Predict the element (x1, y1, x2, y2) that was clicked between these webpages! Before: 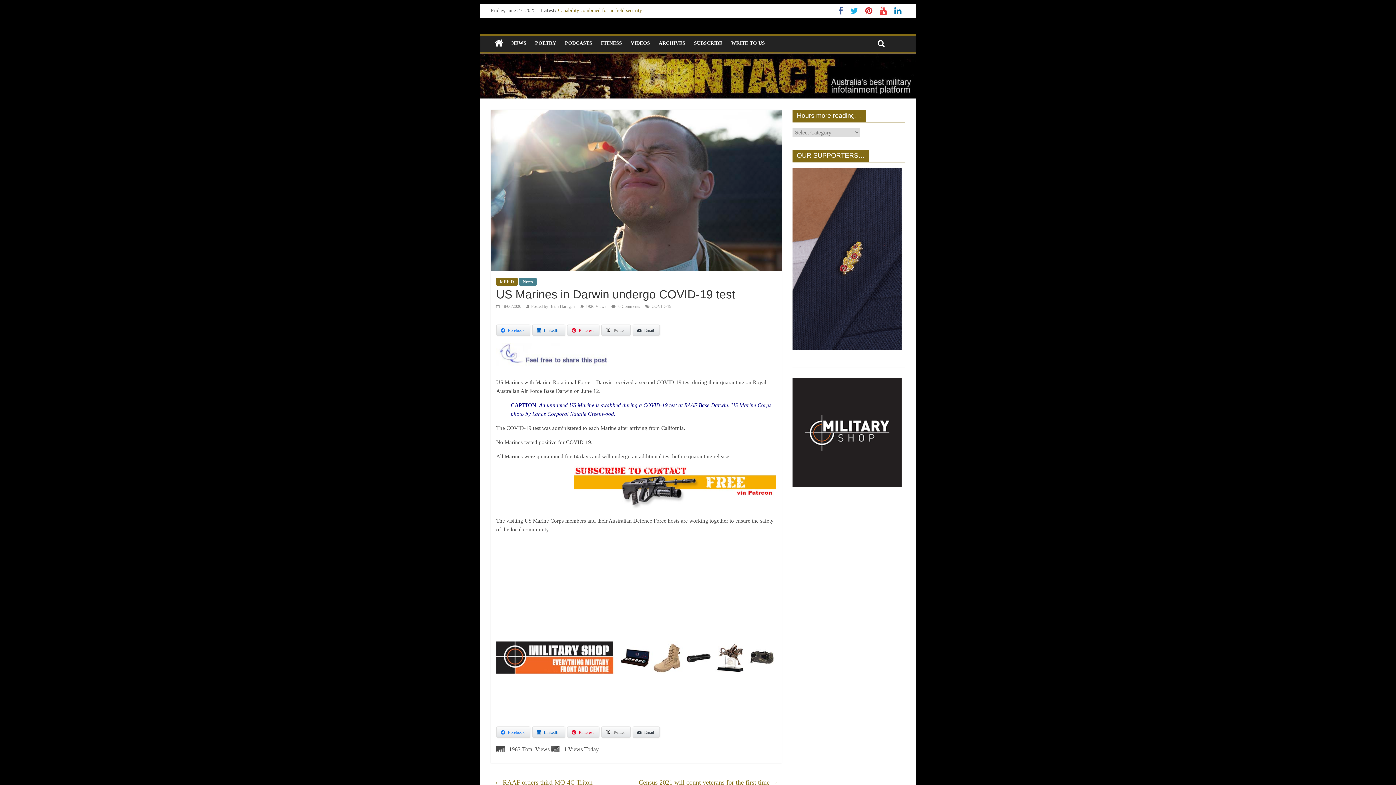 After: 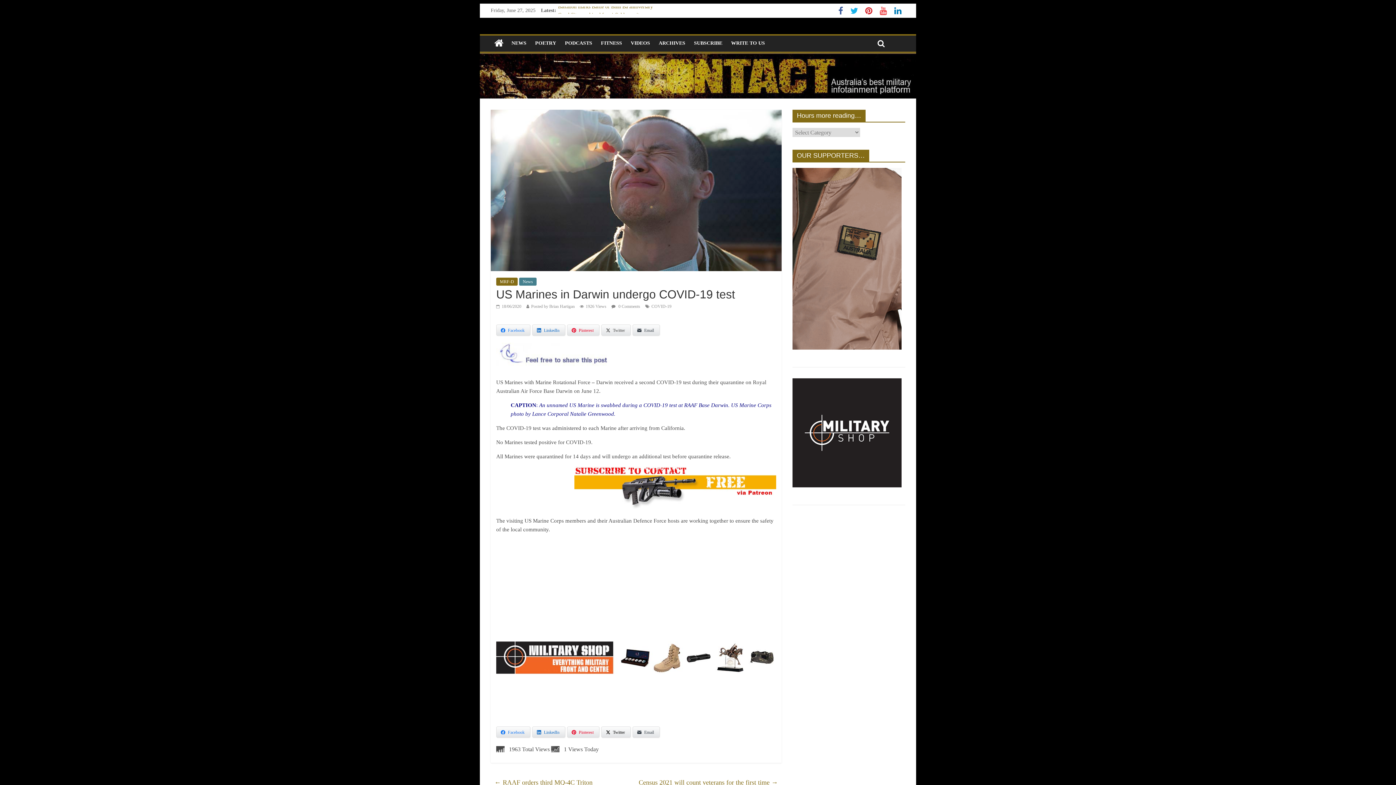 Action: label: Twitter bbox: (601, 324, 630, 335)